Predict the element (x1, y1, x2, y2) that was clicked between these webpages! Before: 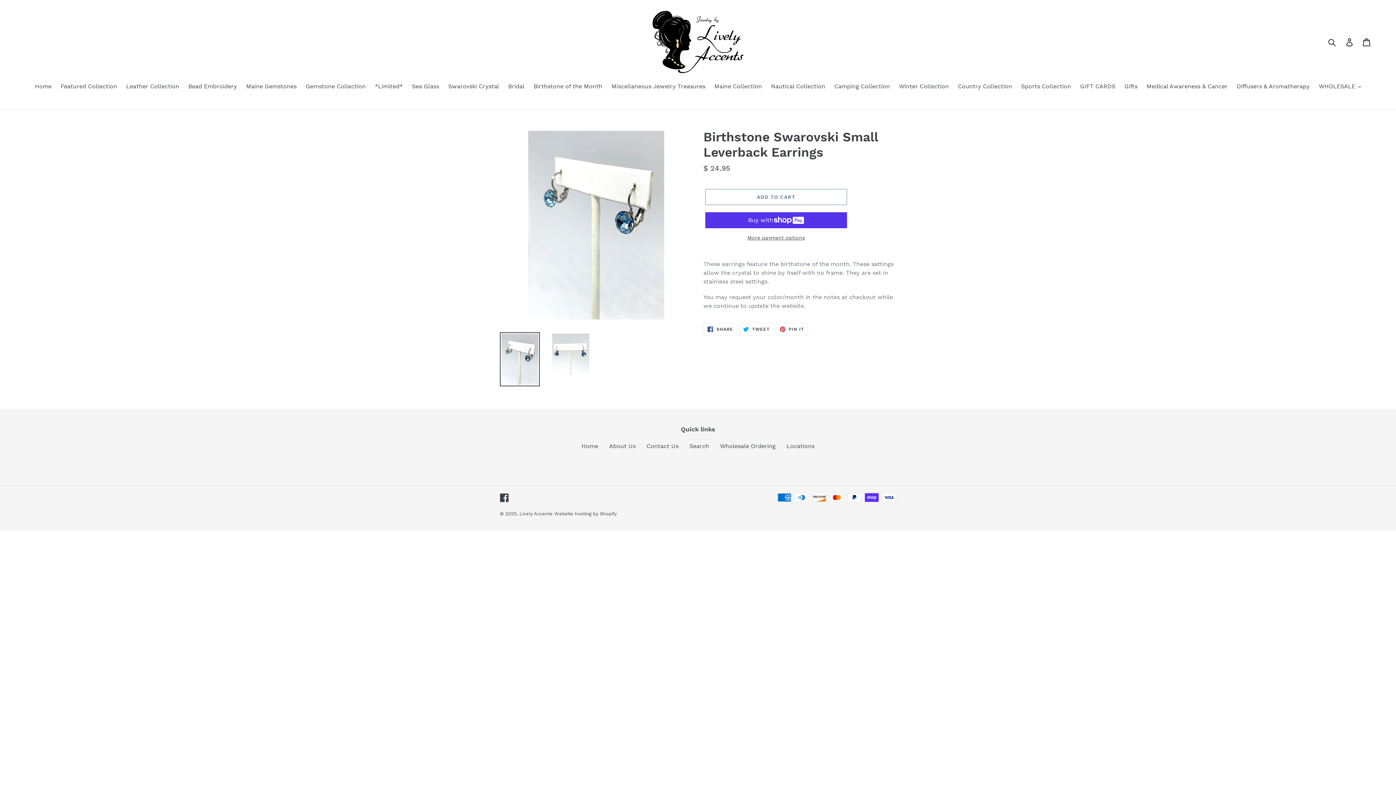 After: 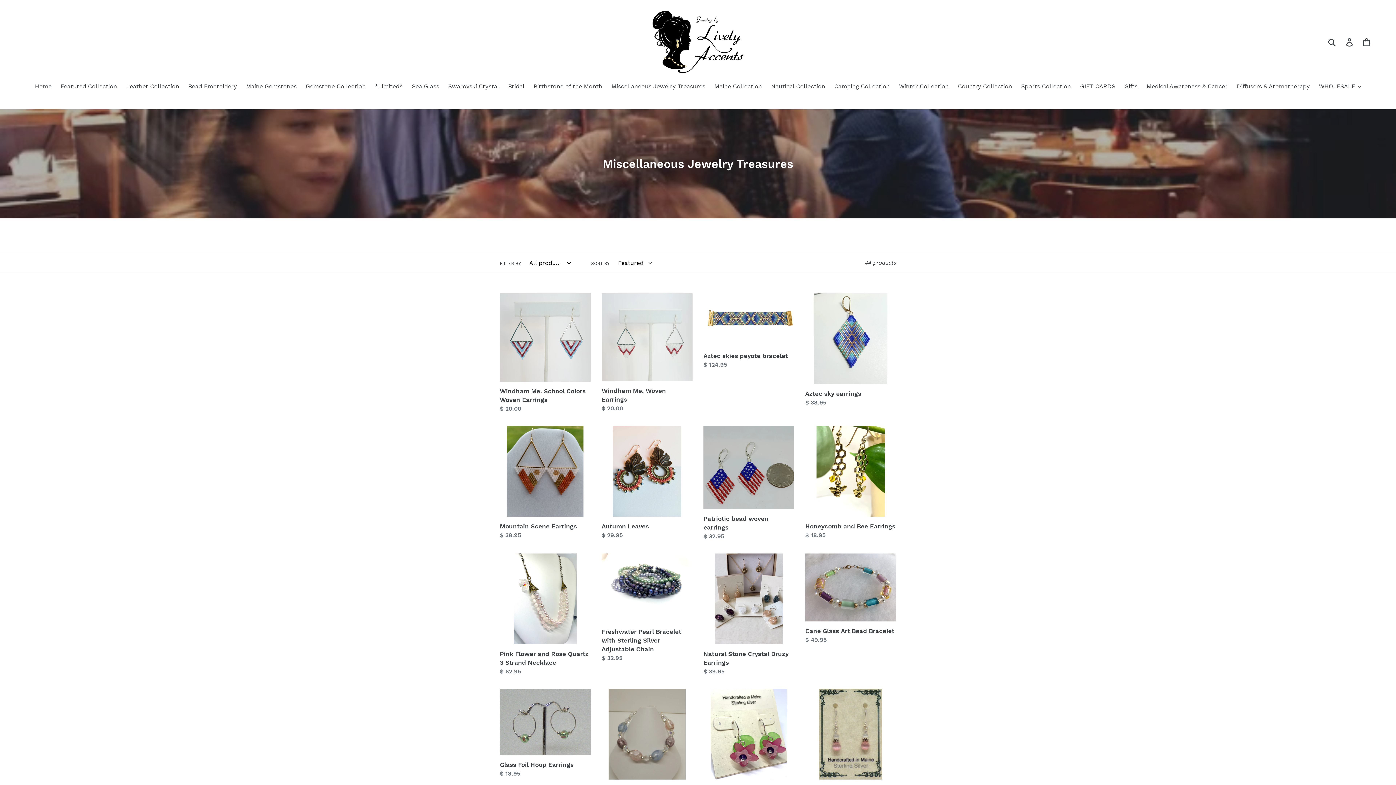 Action: label: Miscellaneous Jewelry Treasures bbox: (608, 82, 709, 92)